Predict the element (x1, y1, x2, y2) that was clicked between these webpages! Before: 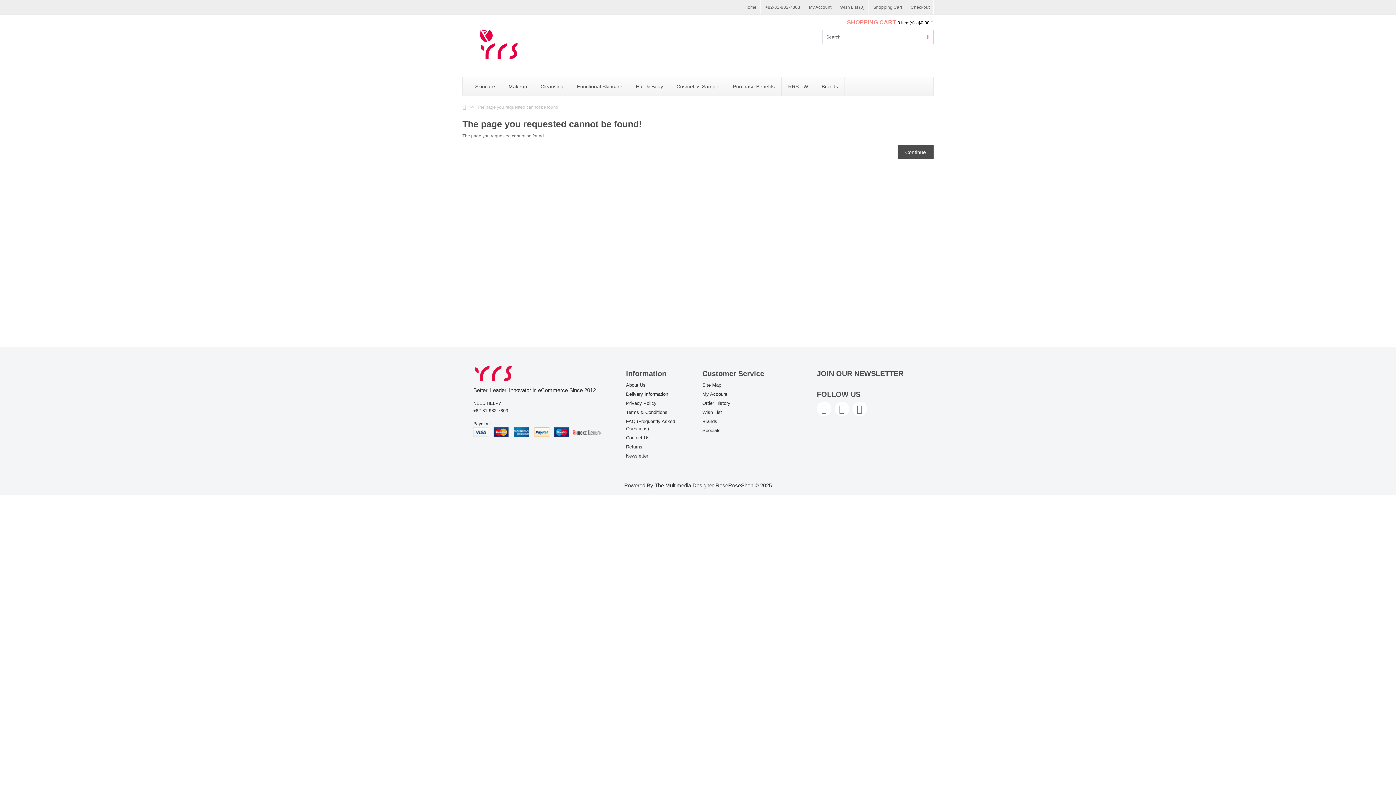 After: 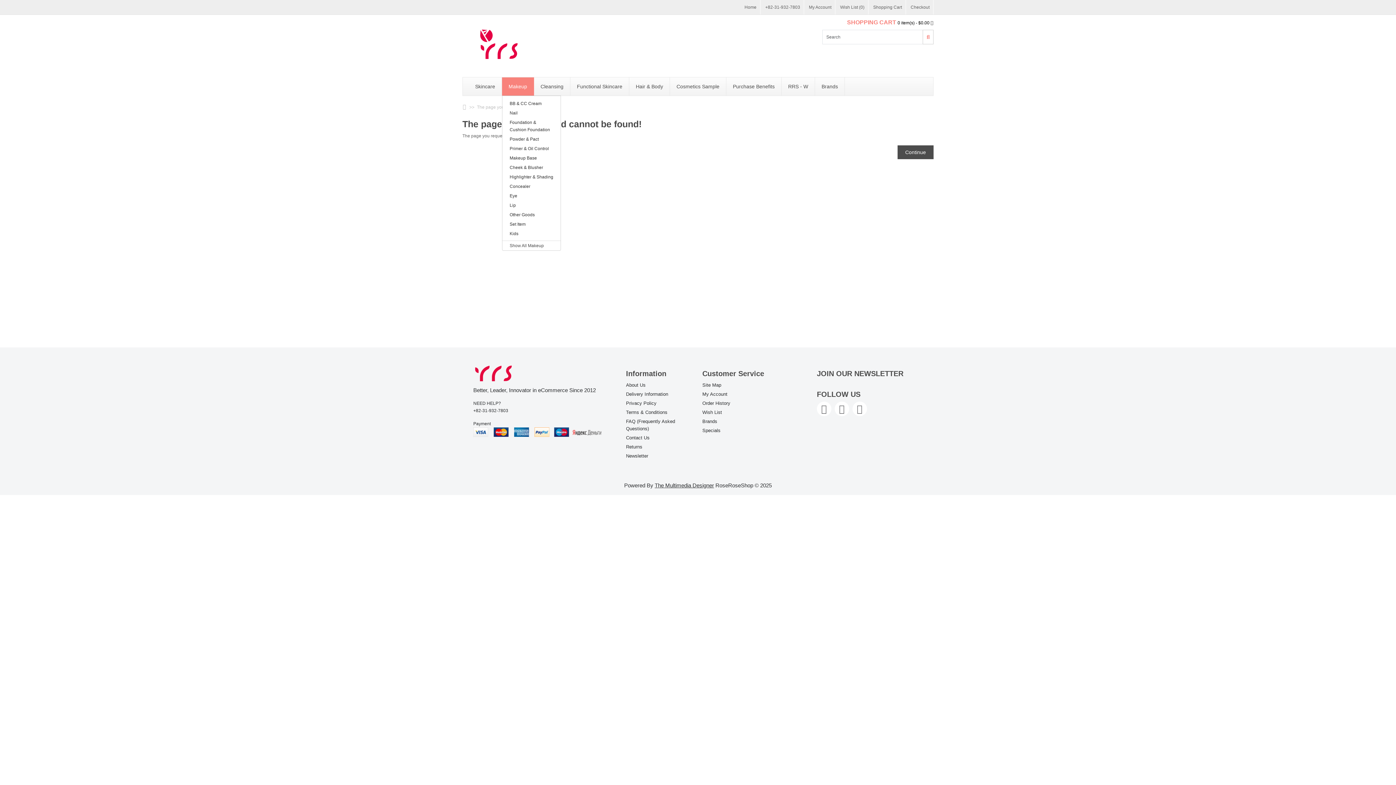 Action: label: Makeup bbox: (502, 77, 534, 95)